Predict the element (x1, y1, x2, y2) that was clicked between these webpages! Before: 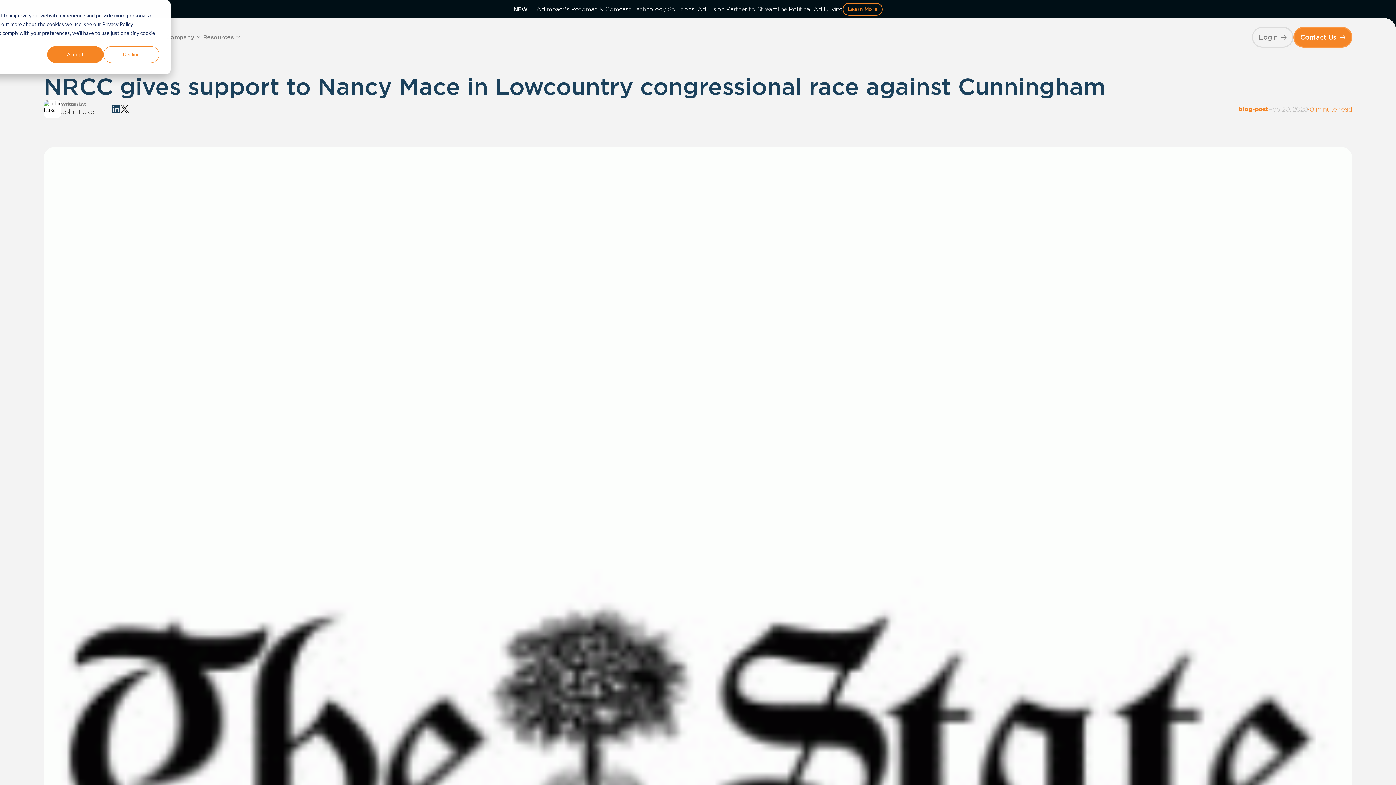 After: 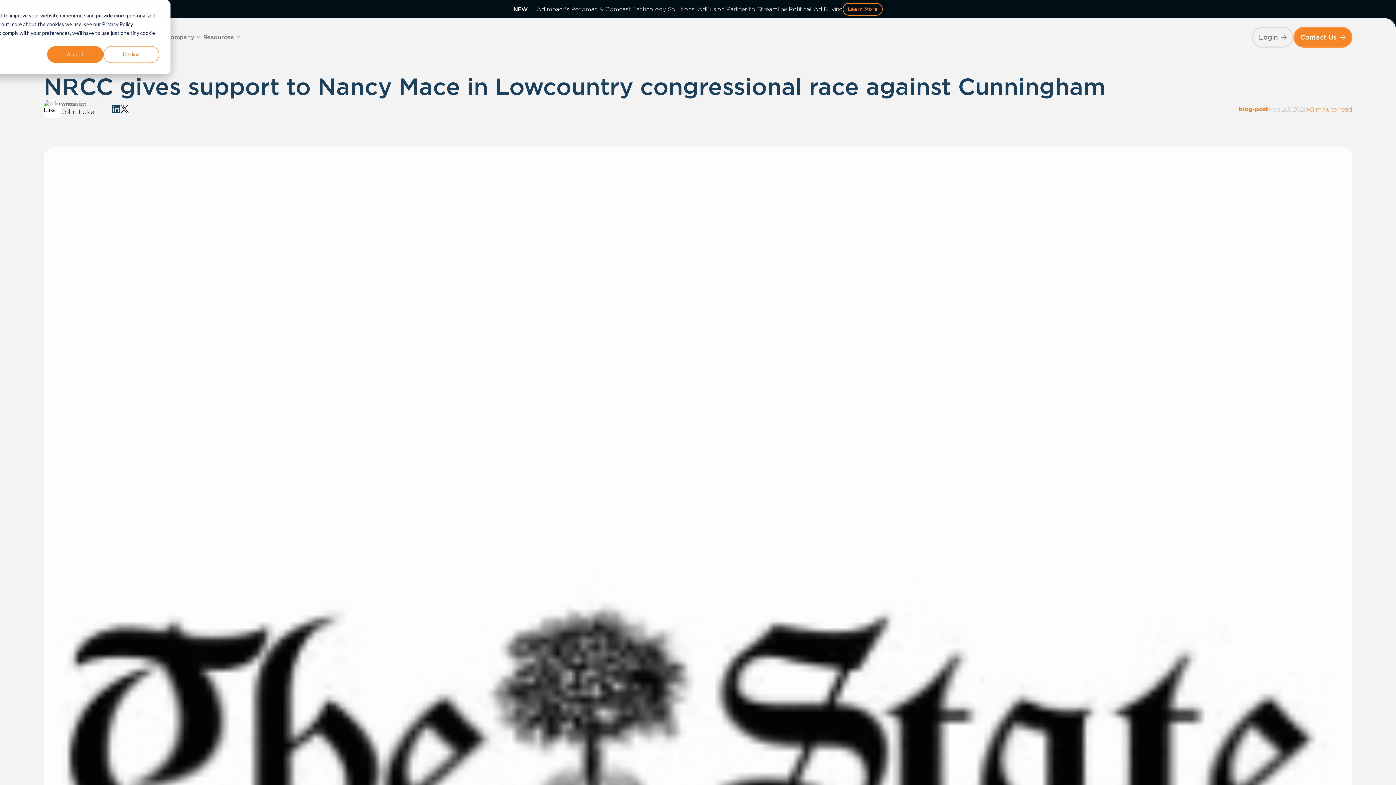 Action: bbox: (111, 104, 120, 113)